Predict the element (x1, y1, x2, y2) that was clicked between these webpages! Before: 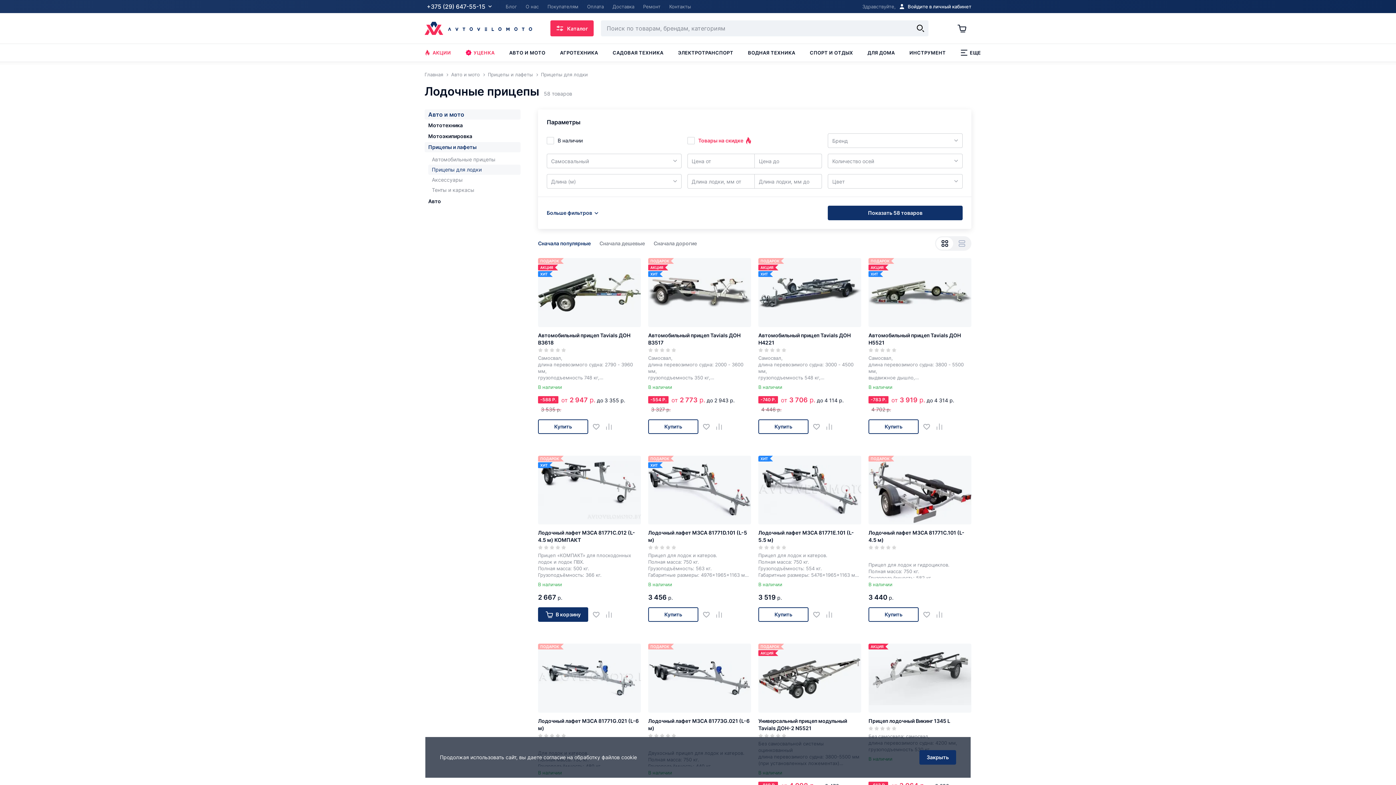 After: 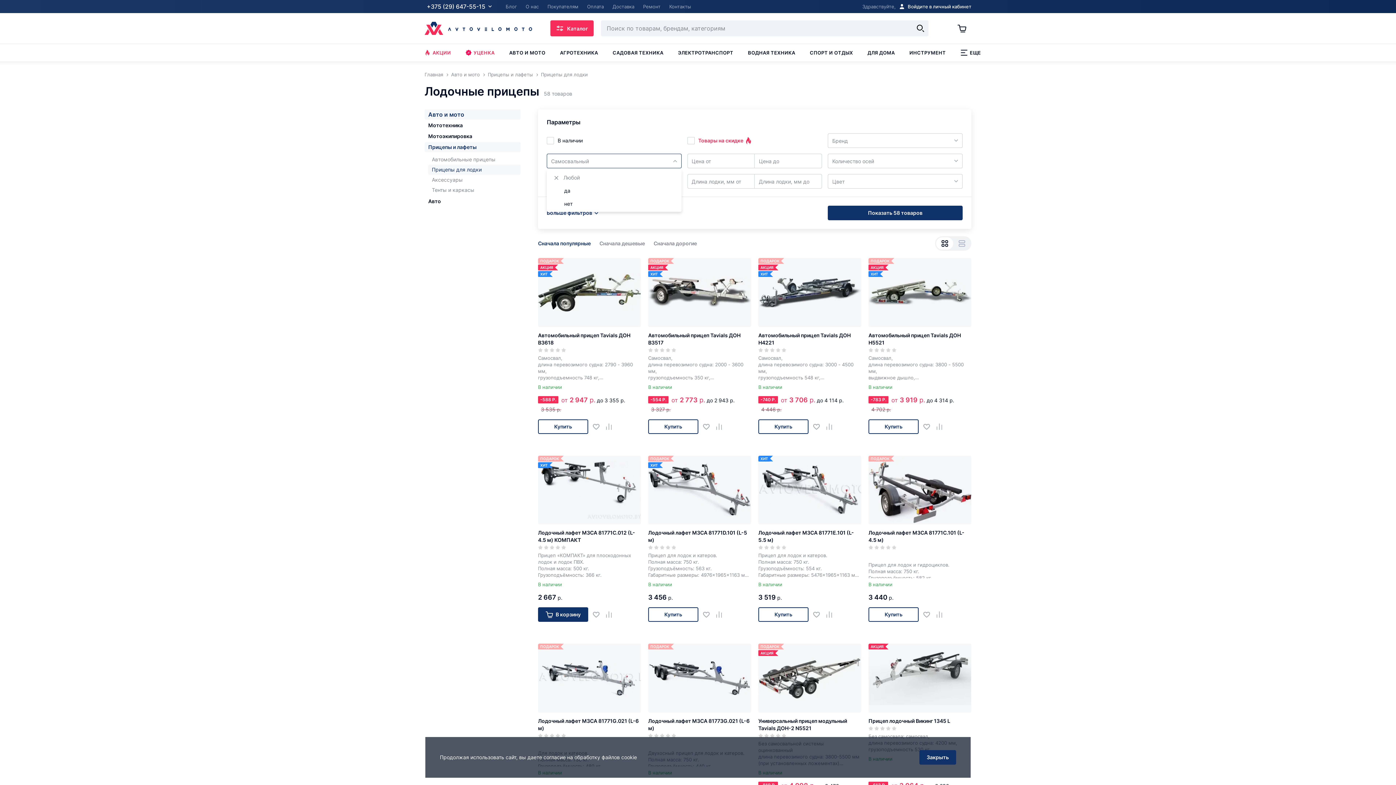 Action: bbox: (546, 153, 681, 168) label: Самосвальный